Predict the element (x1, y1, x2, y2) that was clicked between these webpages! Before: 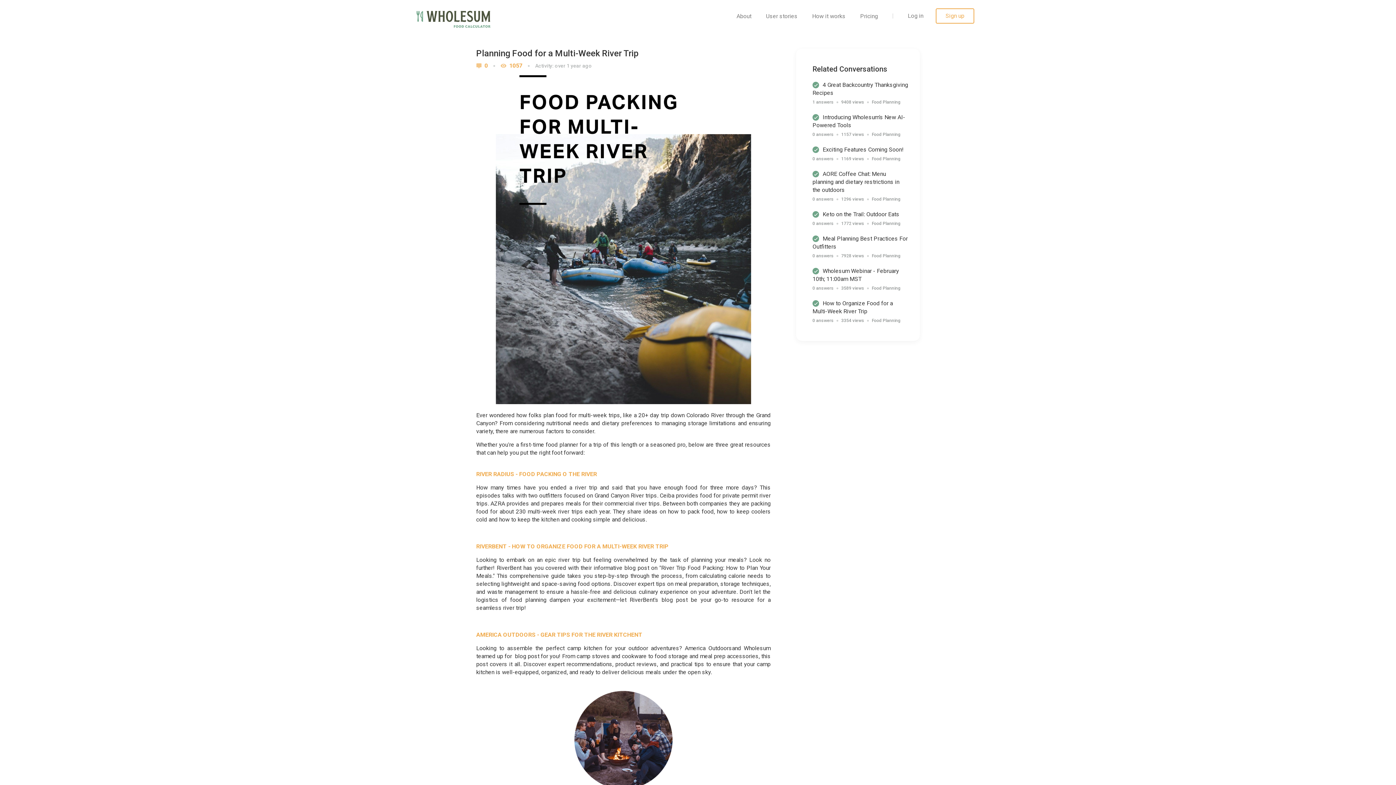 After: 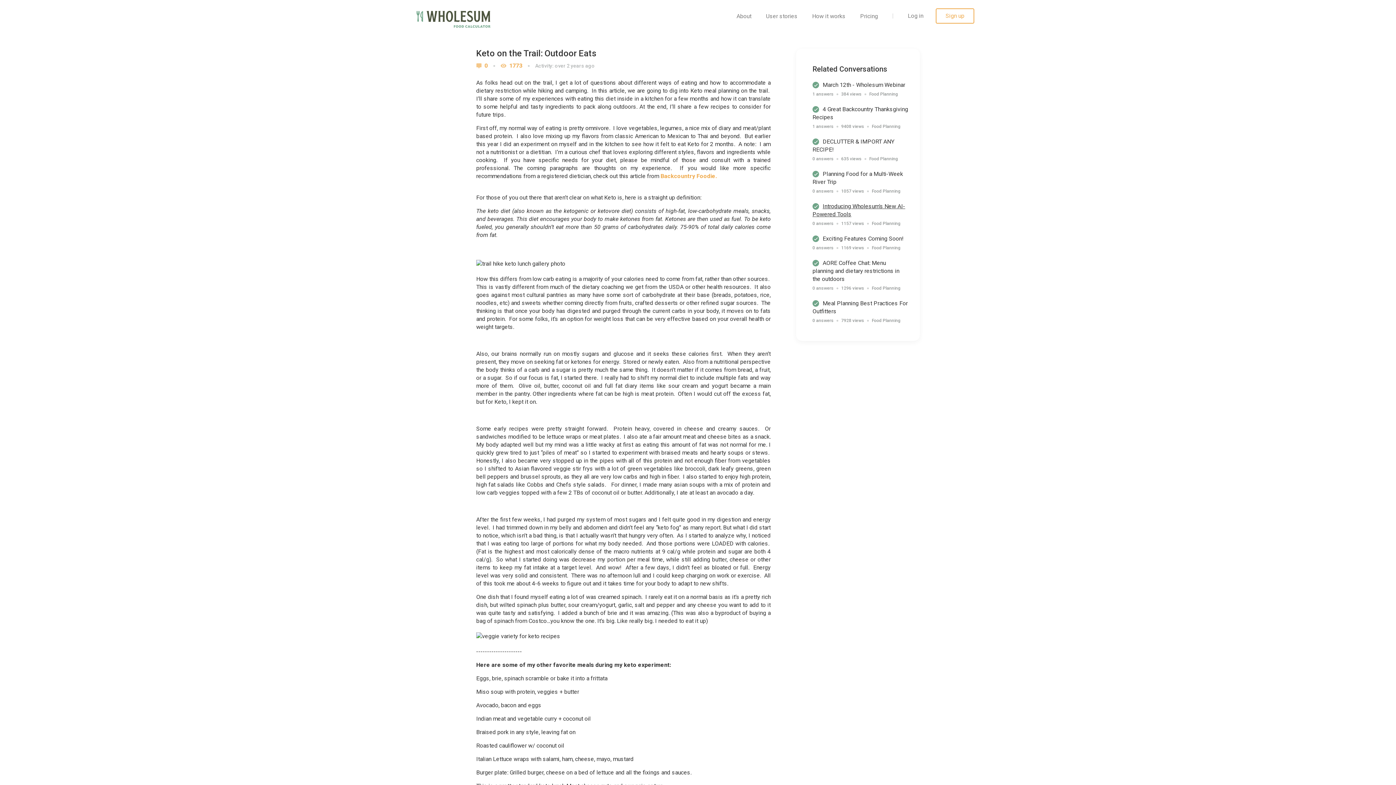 Action: label: Keto on the Trail: Outdoor Eats bbox: (822, 210, 899, 217)